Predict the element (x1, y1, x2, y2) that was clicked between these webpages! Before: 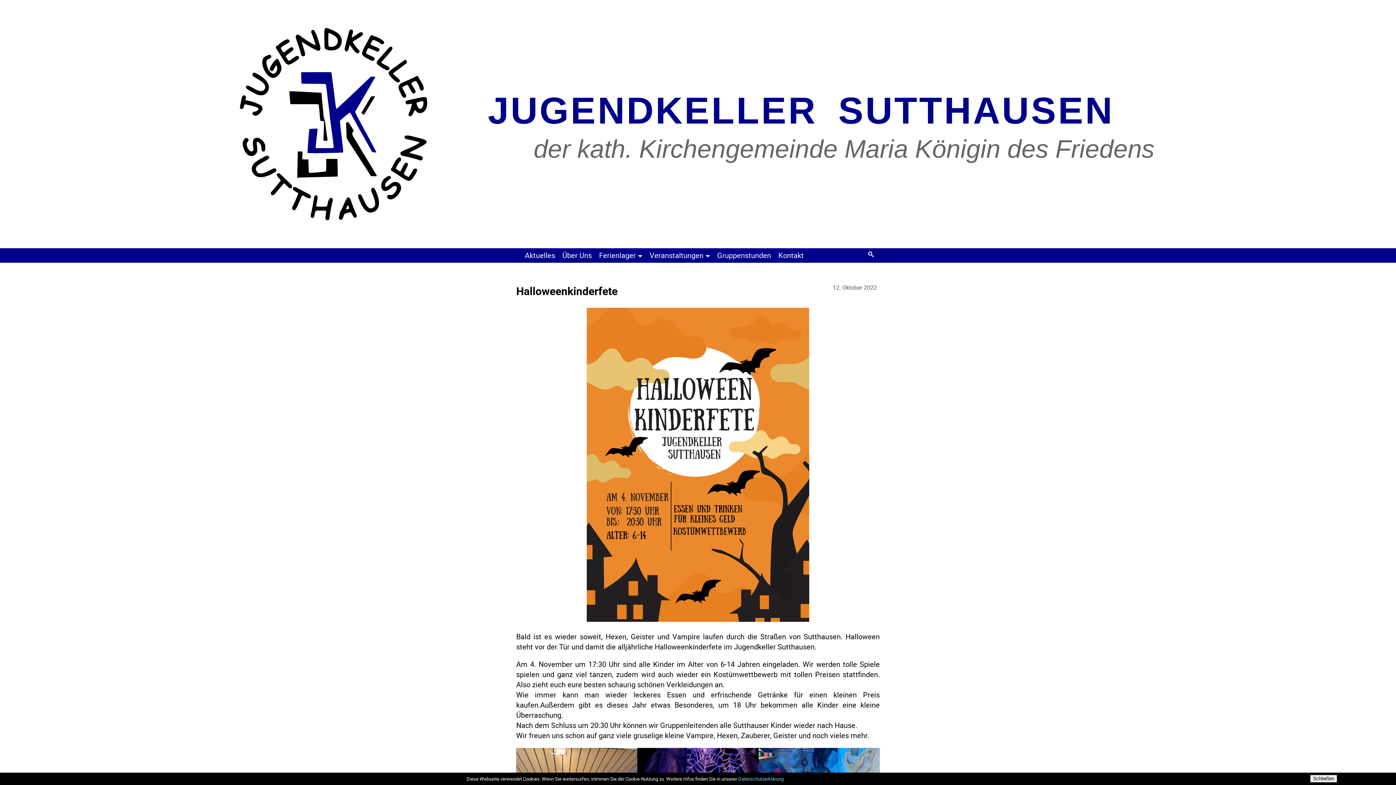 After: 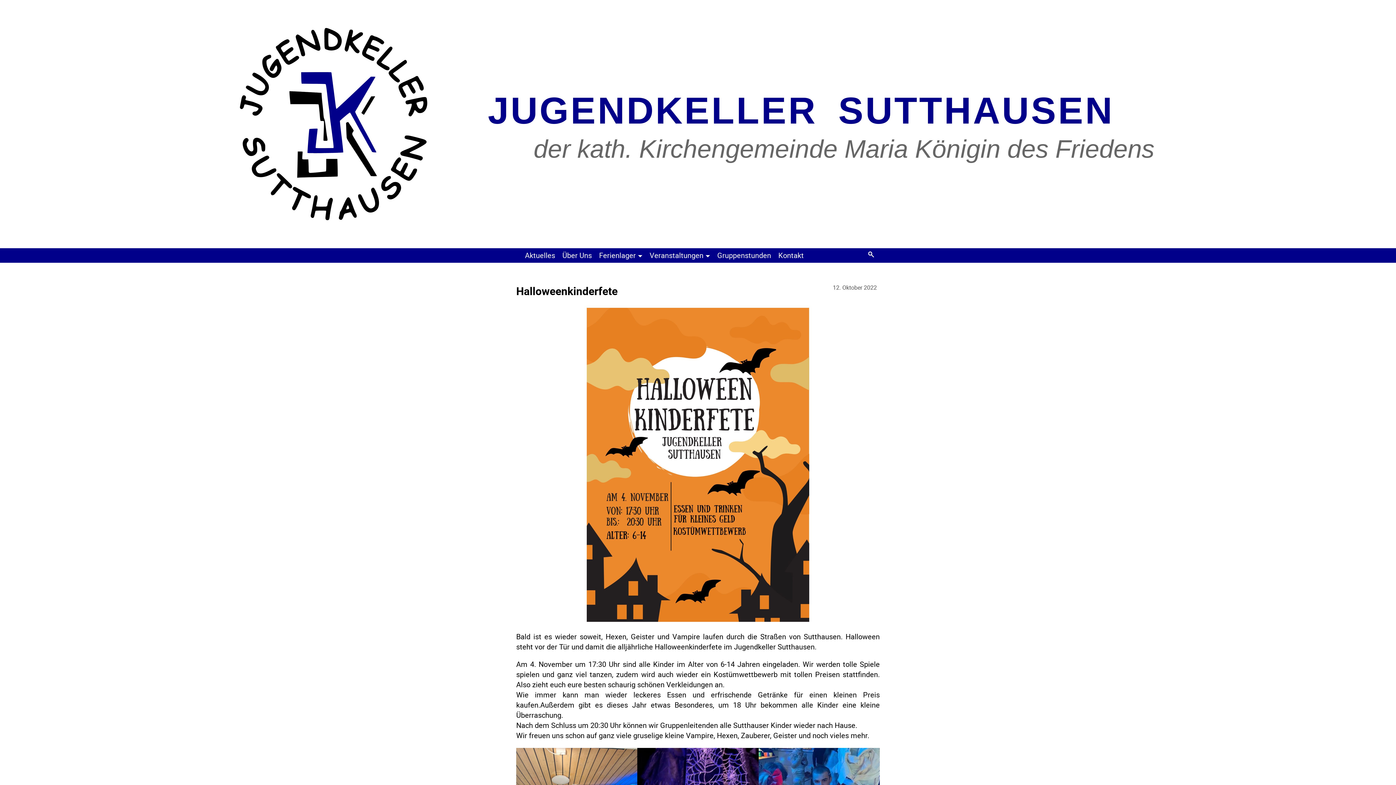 Action: label: Schließen bbox: (1310, 775, 1337, 782)